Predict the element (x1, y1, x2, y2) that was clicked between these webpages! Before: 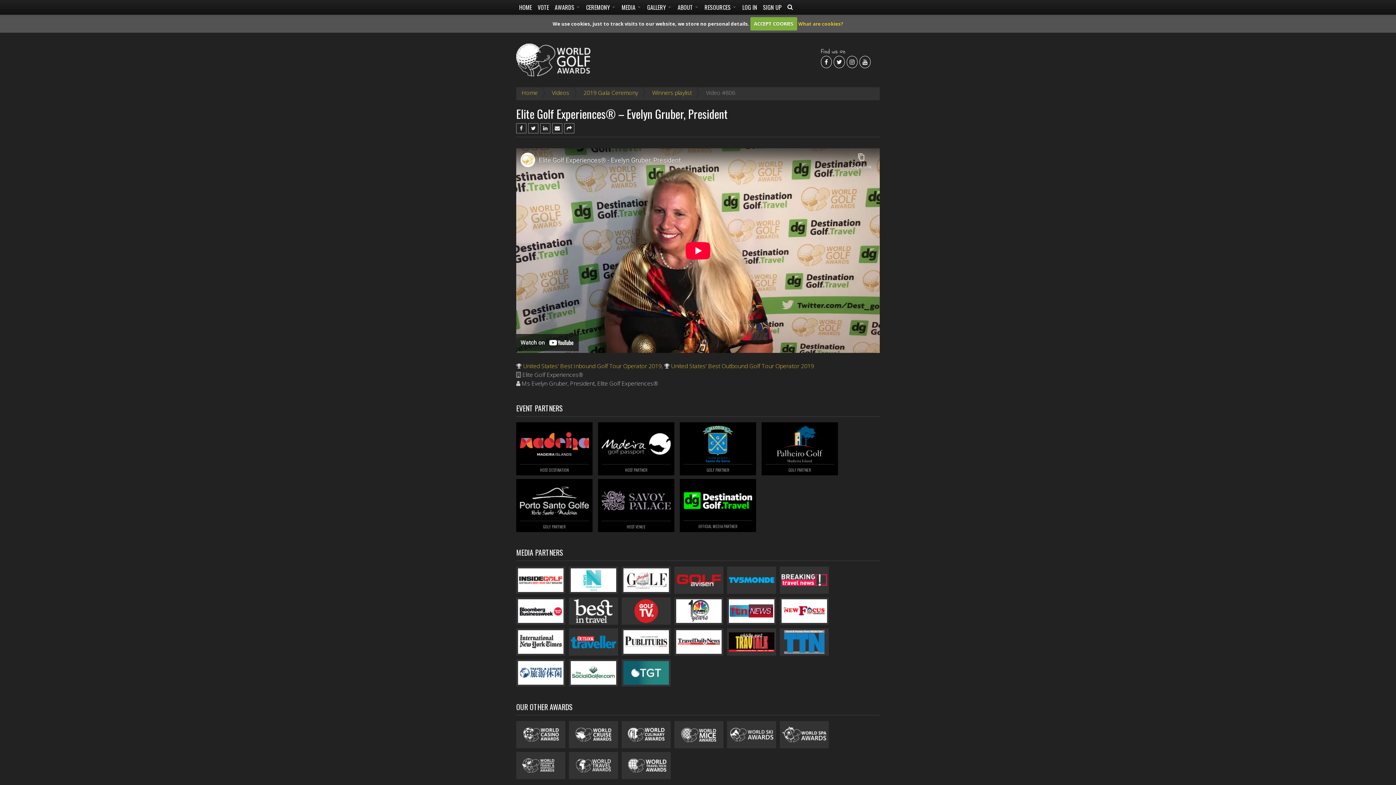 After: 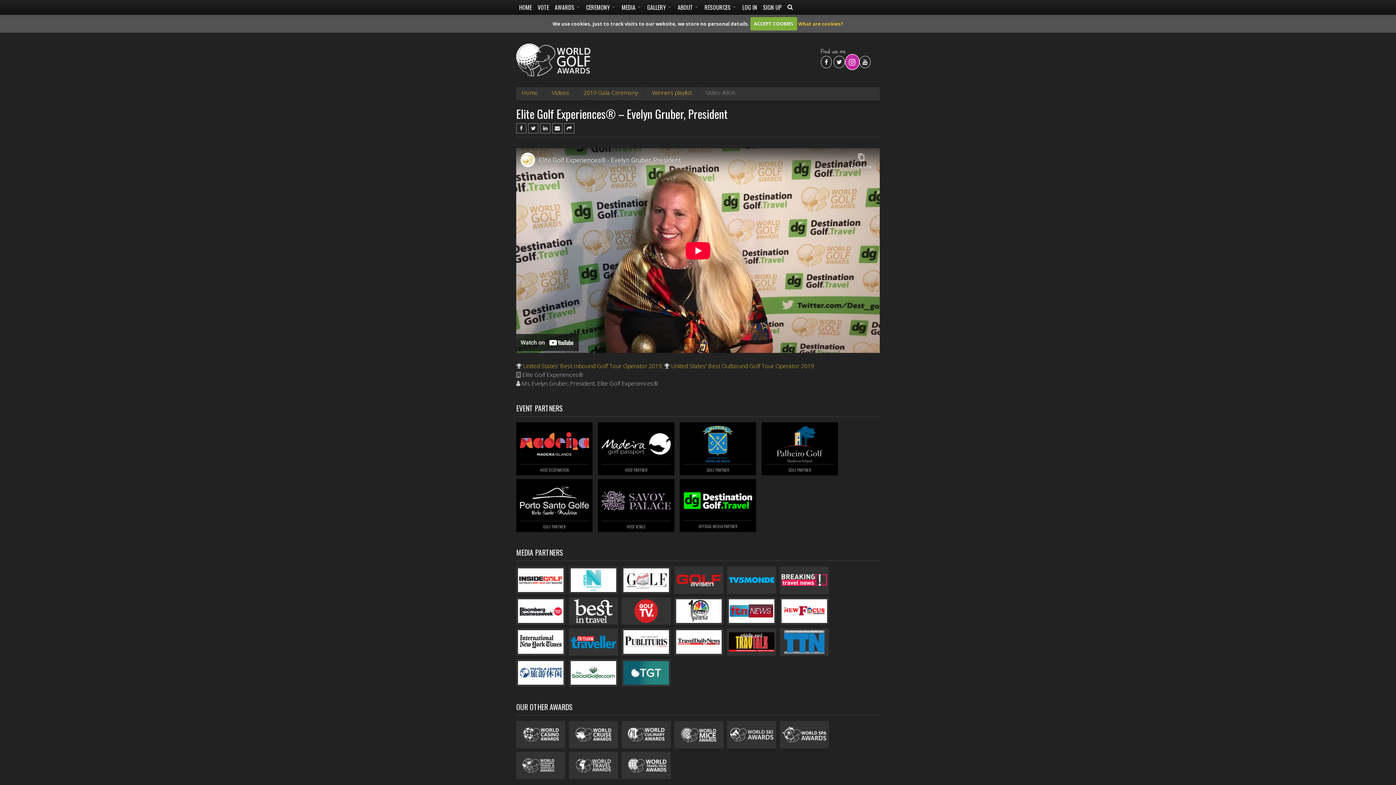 Action: bbox: (846, 55, 857, 68)